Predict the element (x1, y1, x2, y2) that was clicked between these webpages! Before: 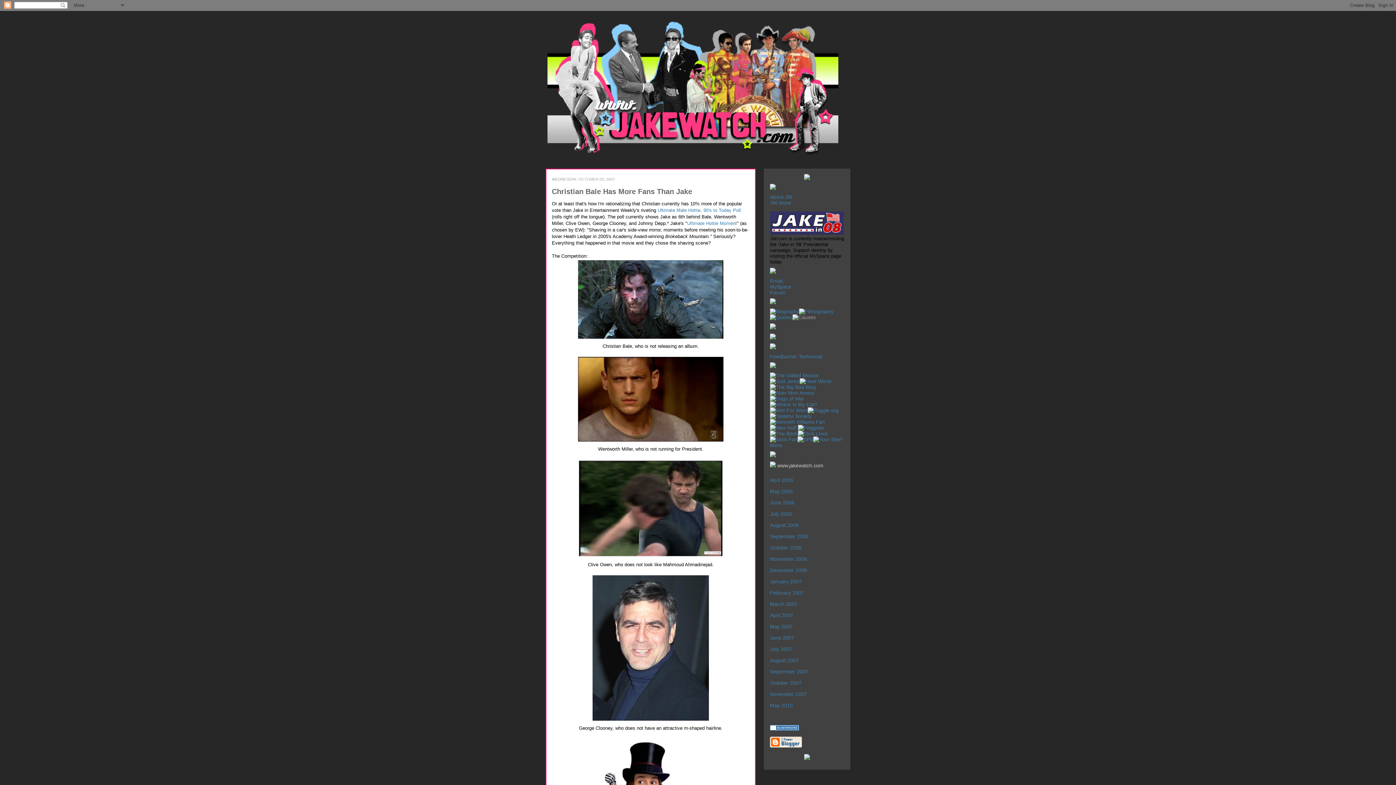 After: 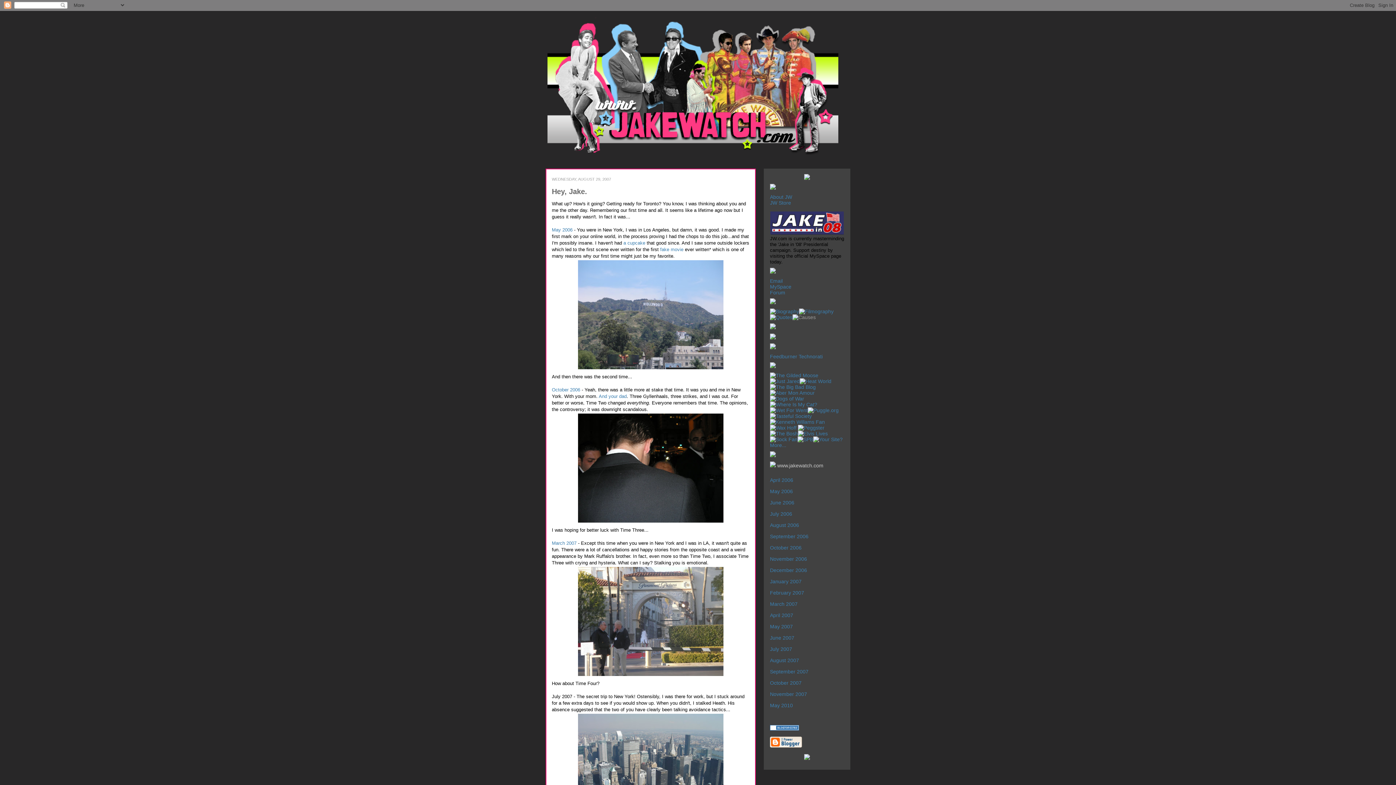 Action: bbox: (770, 657, 799, 663) label: August 2007